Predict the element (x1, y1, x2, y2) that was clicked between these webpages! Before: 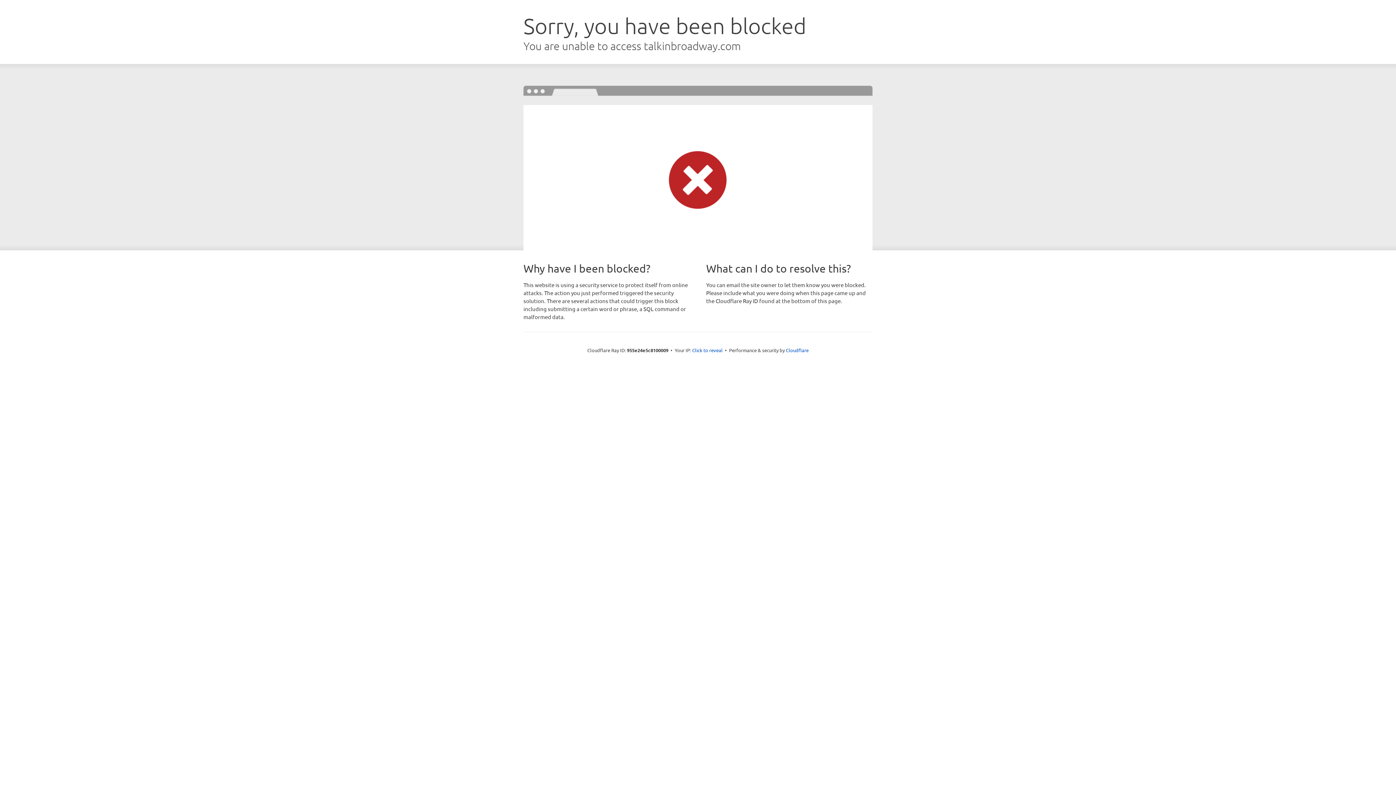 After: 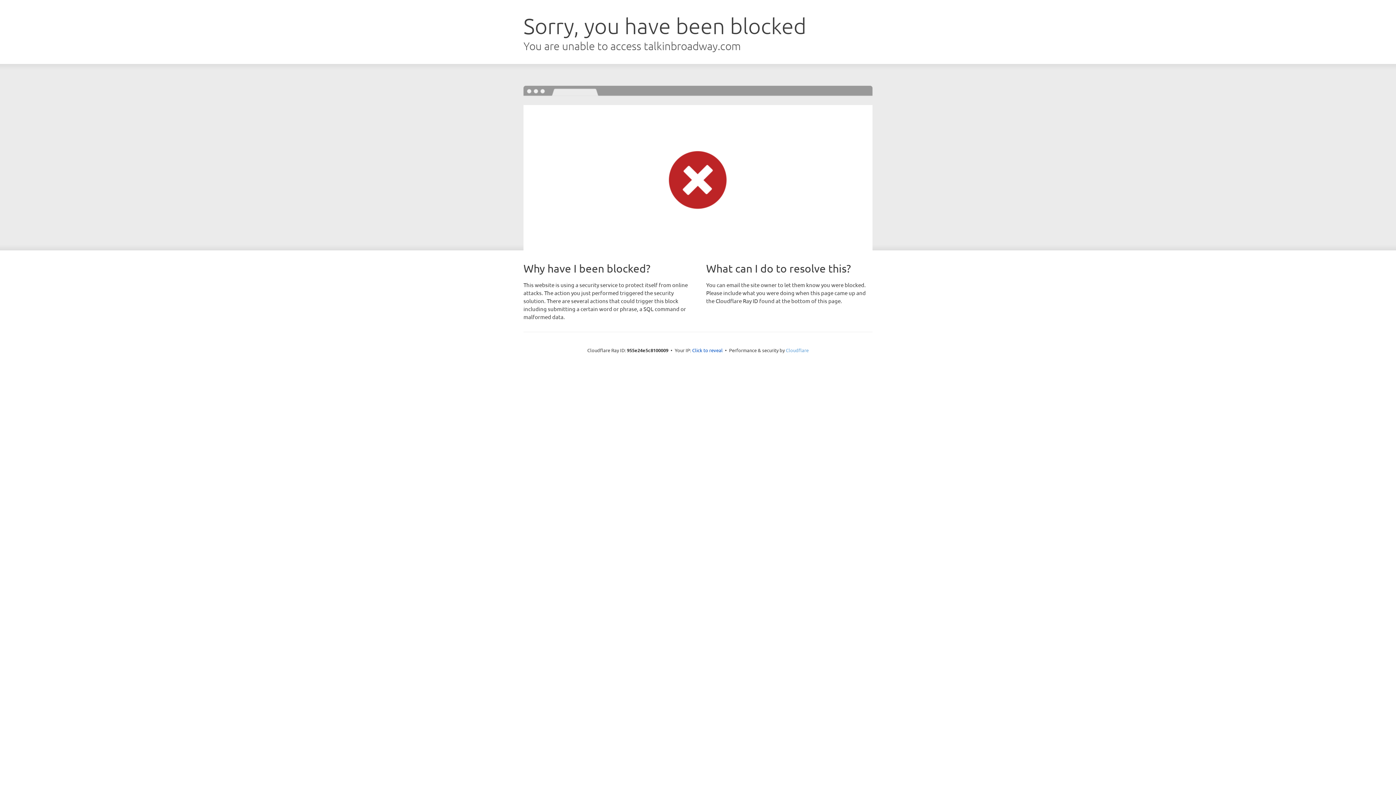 Action: bbox: (786, 347, 808, 353) label: Cloudflare